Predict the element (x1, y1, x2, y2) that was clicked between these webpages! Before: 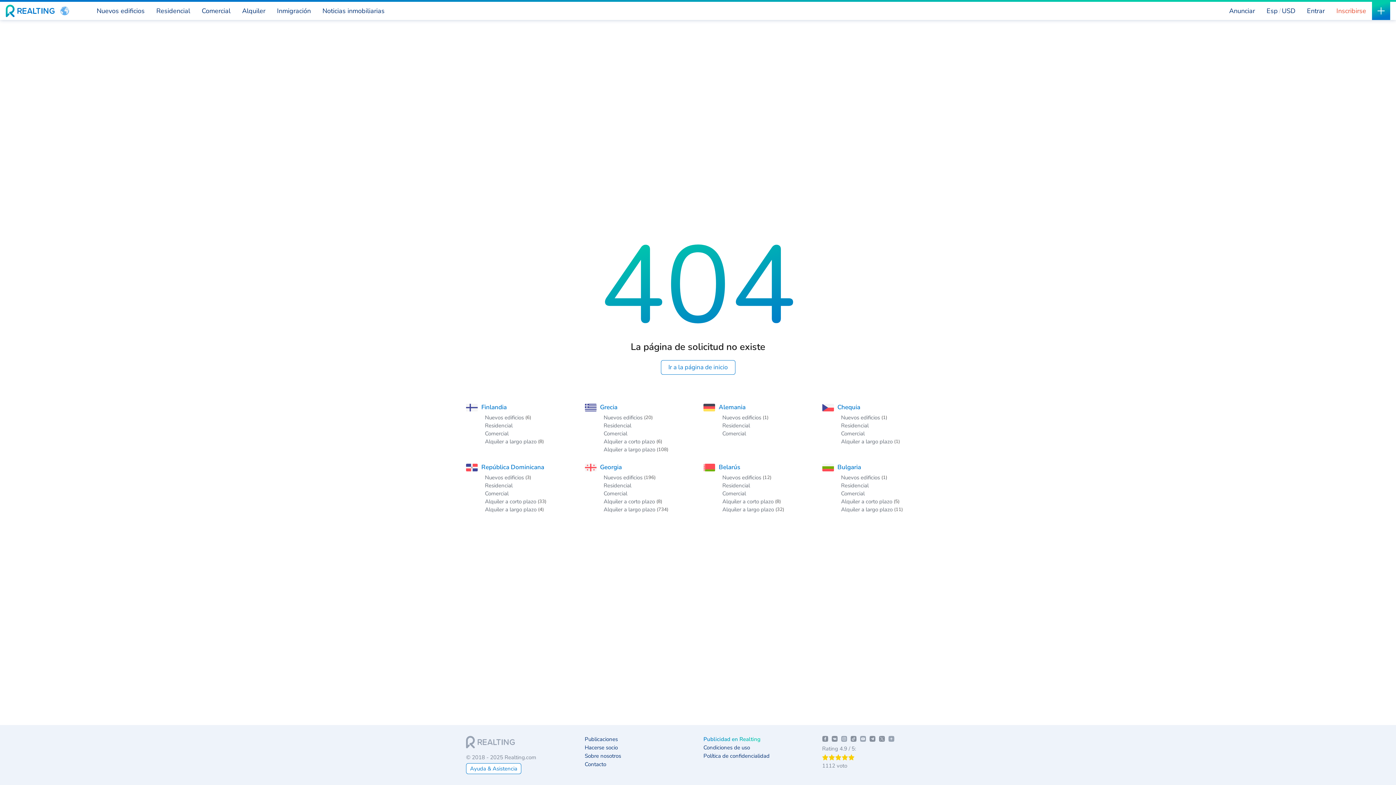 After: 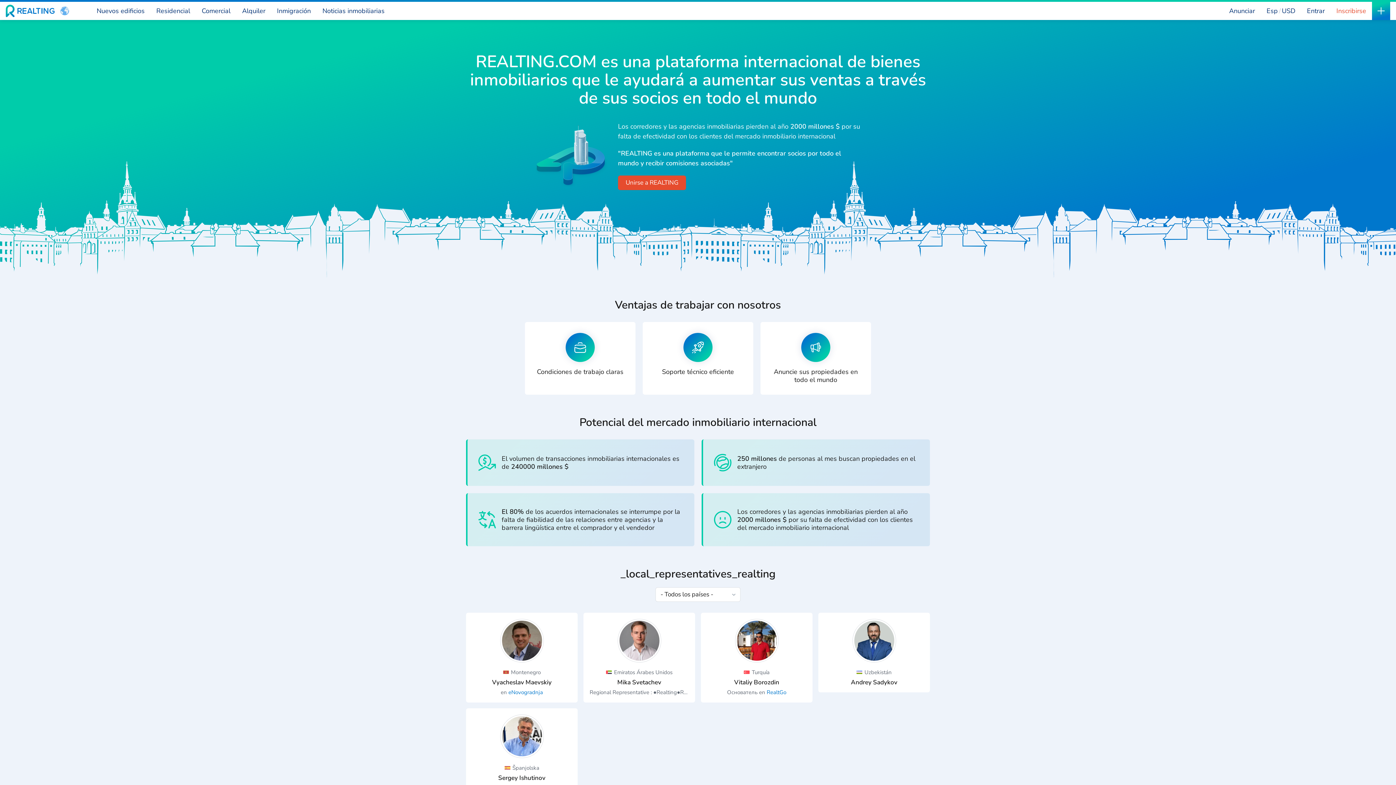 Action: label: Hacerse socio bbox: (584, 744, 618, 751)